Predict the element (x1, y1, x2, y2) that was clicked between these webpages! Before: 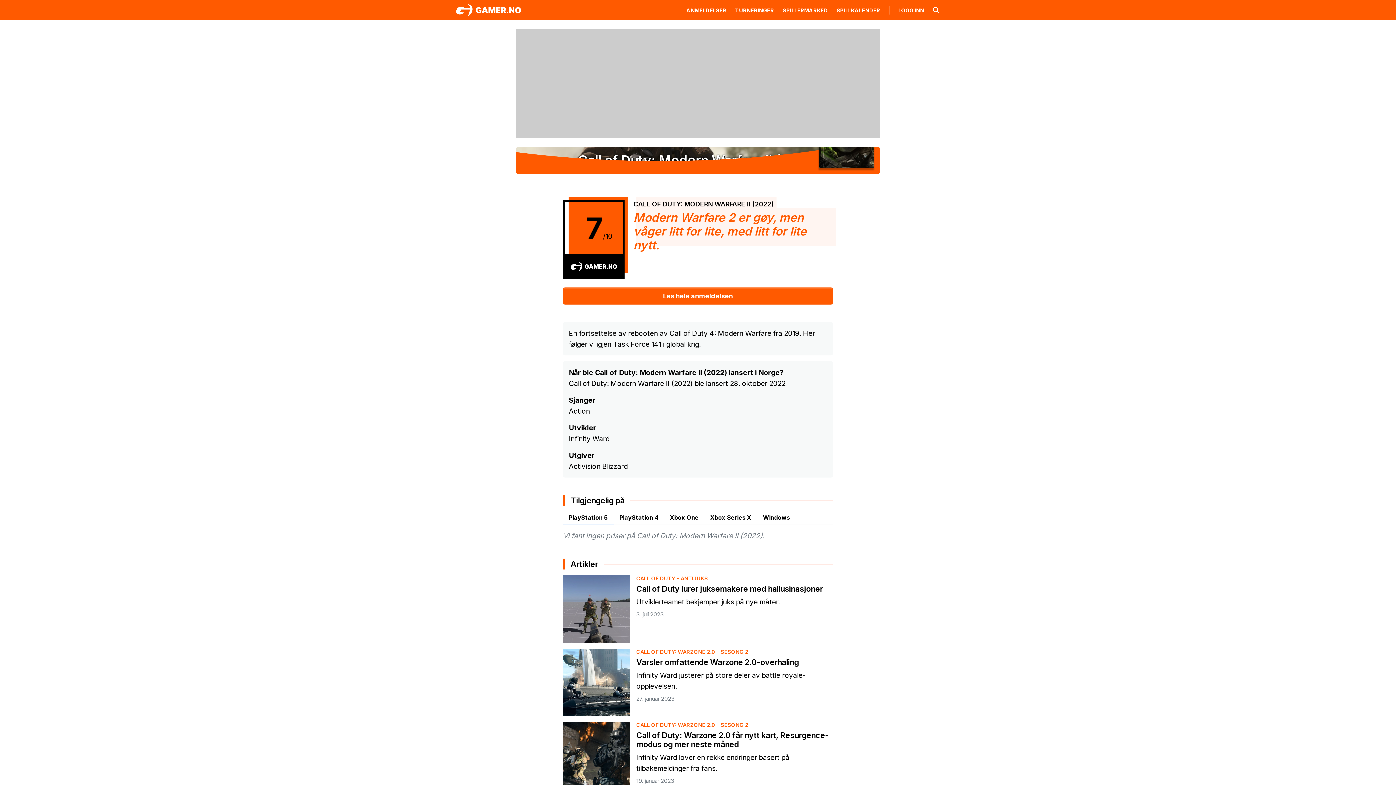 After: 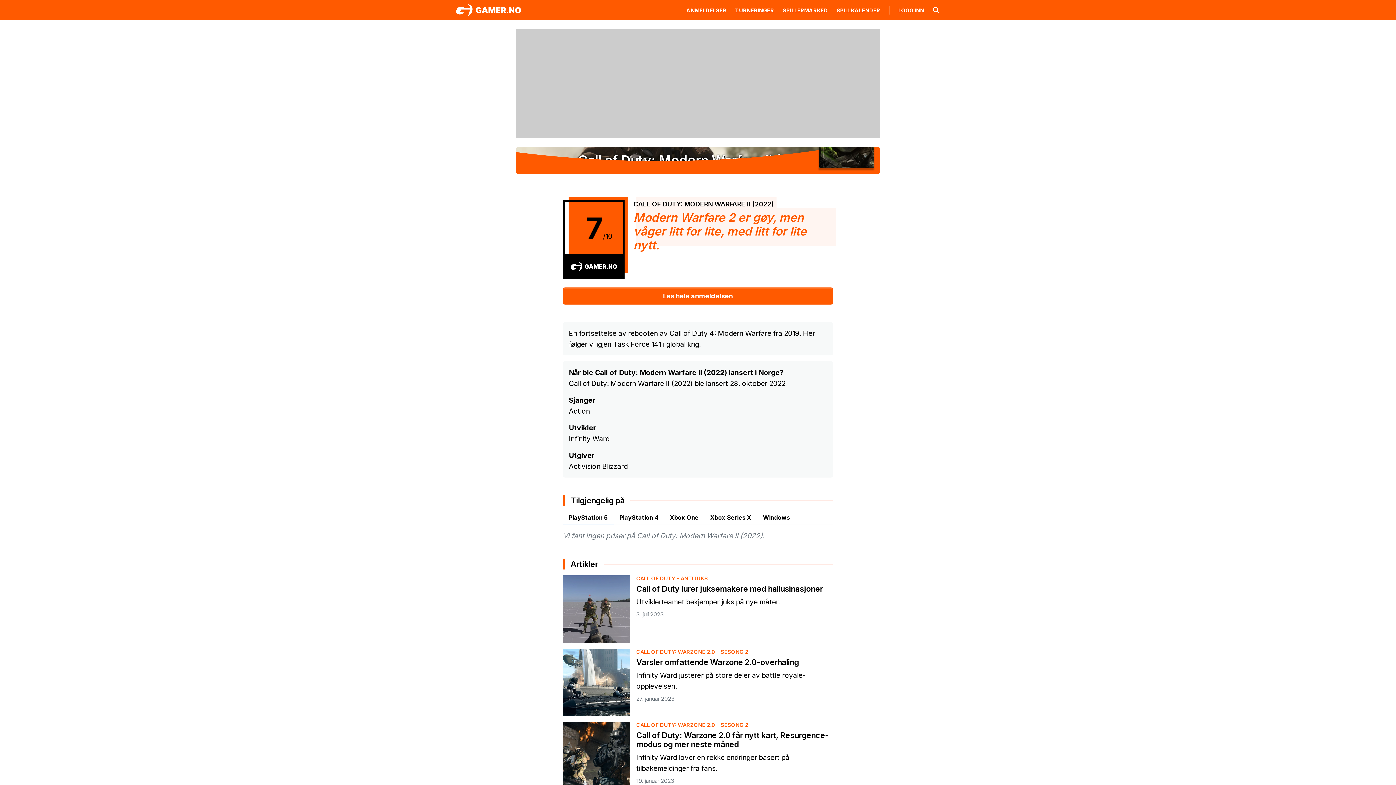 Action: label: TURNERINGER bbox: (735, 7, 774, 13)